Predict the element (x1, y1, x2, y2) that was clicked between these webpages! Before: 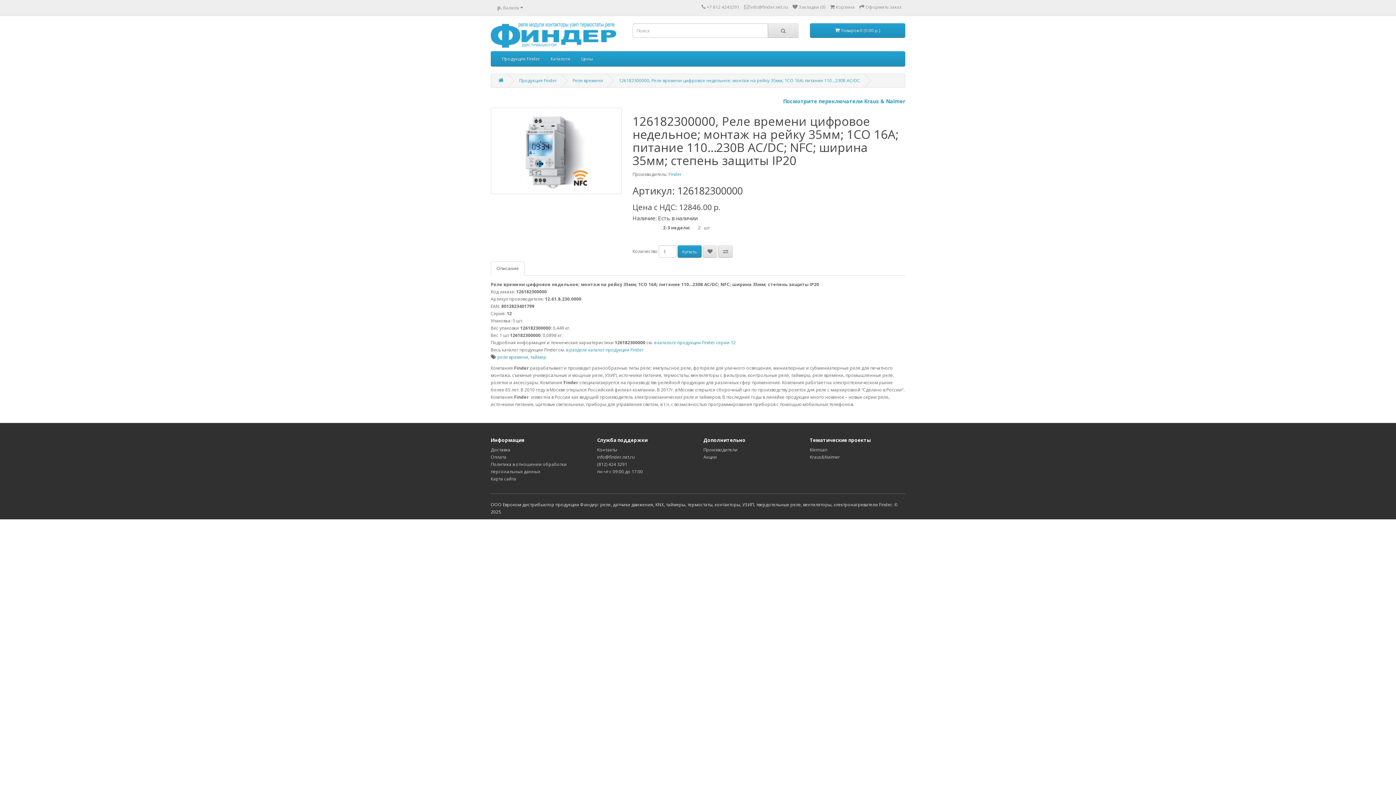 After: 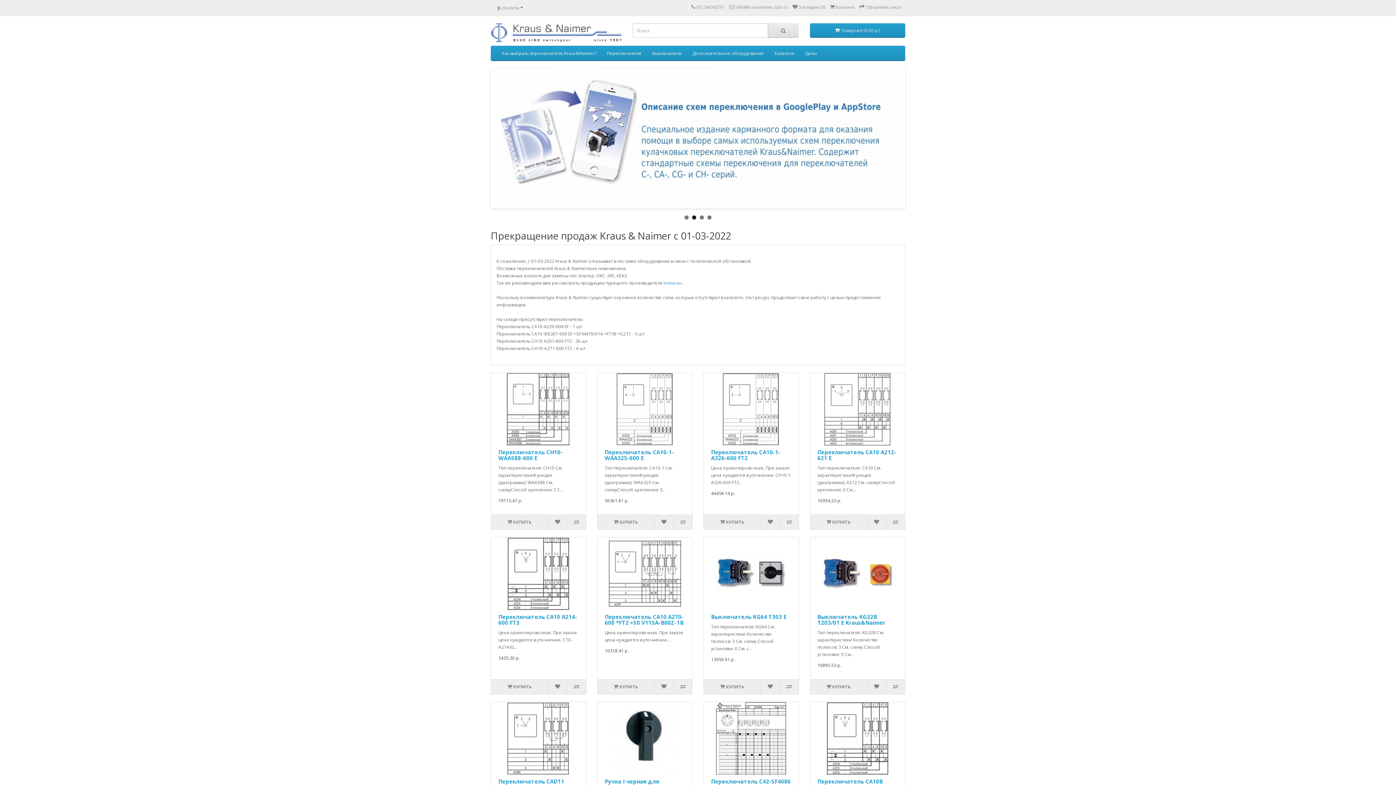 Action: label: Kraus&Naimer bbox: (810, 454, 840, 460)